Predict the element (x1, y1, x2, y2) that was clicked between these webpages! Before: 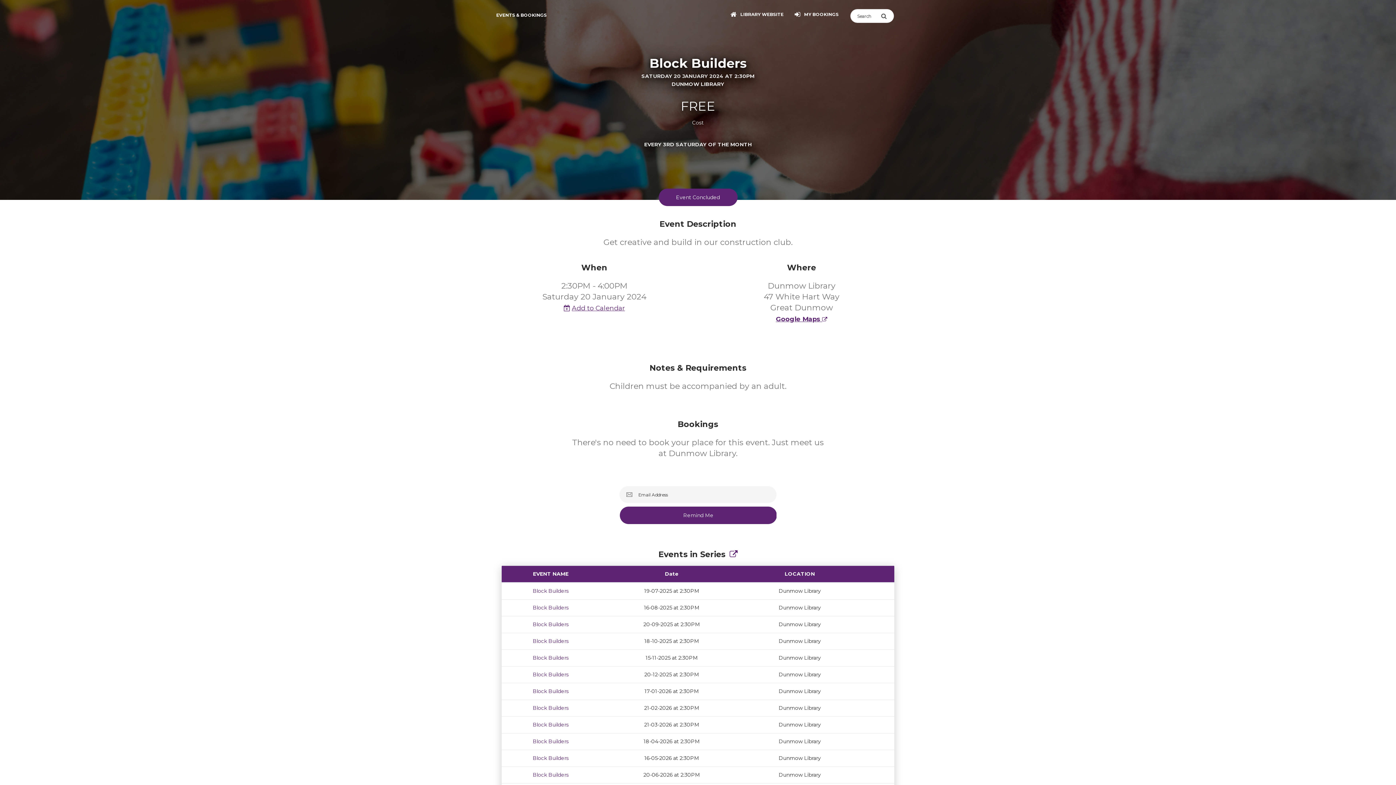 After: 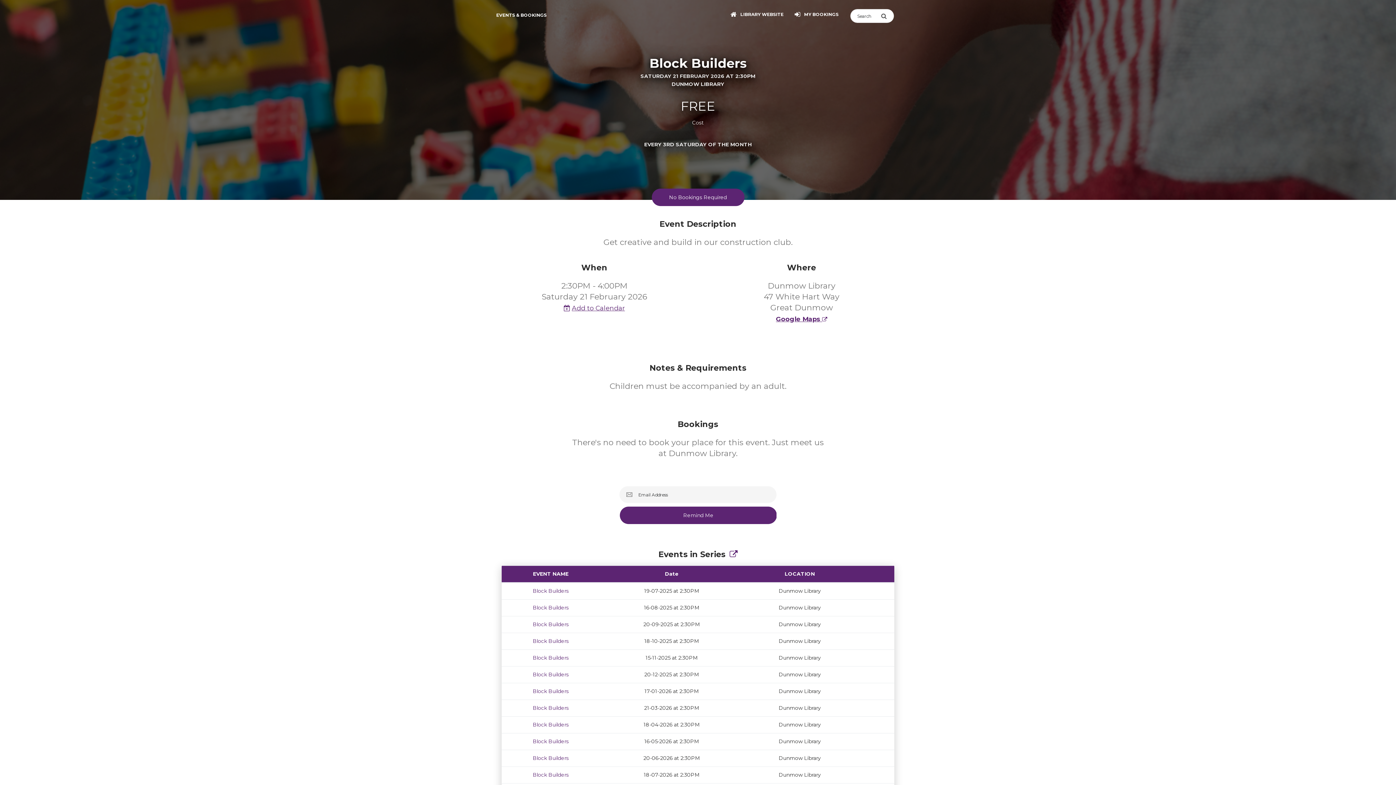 Action: bbox: (532, 705, 568, 711) label: Block Builders